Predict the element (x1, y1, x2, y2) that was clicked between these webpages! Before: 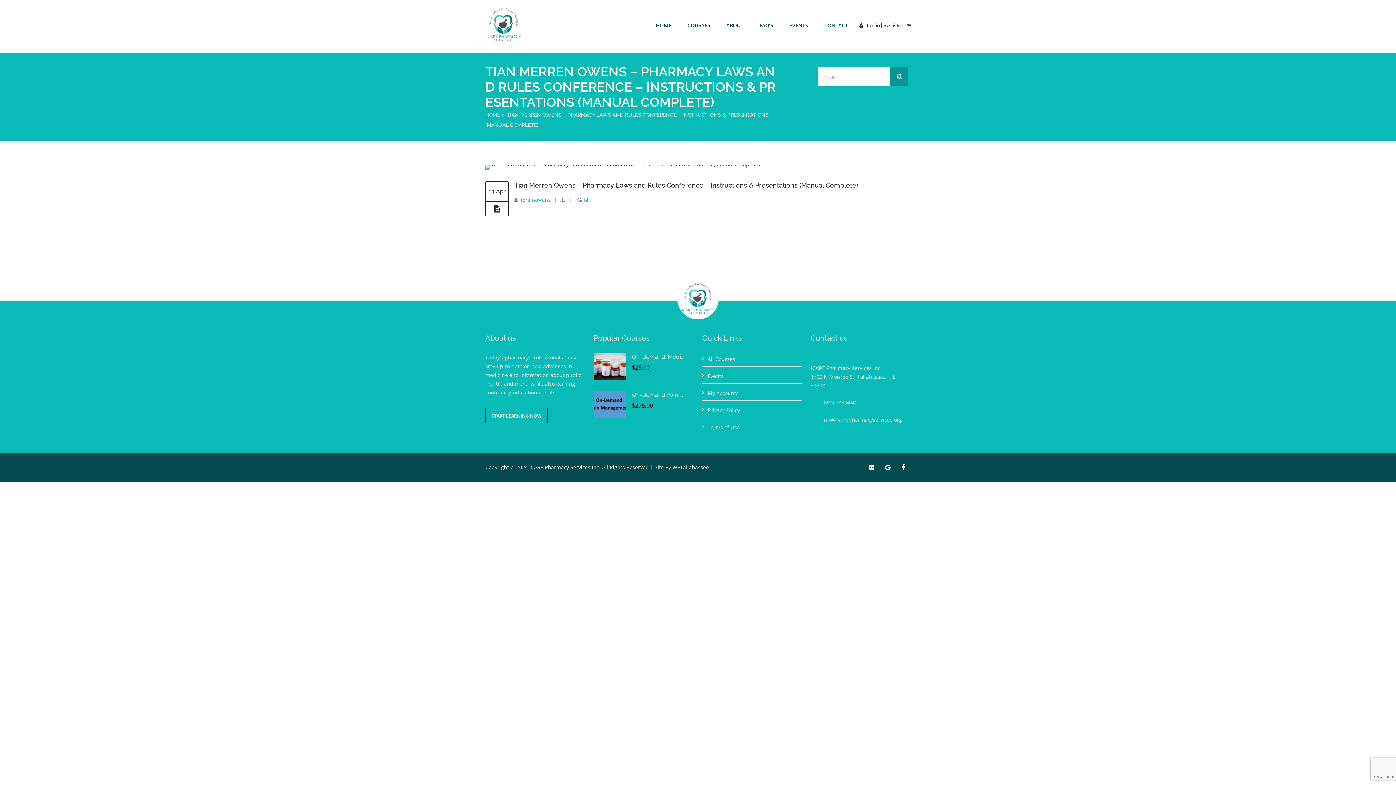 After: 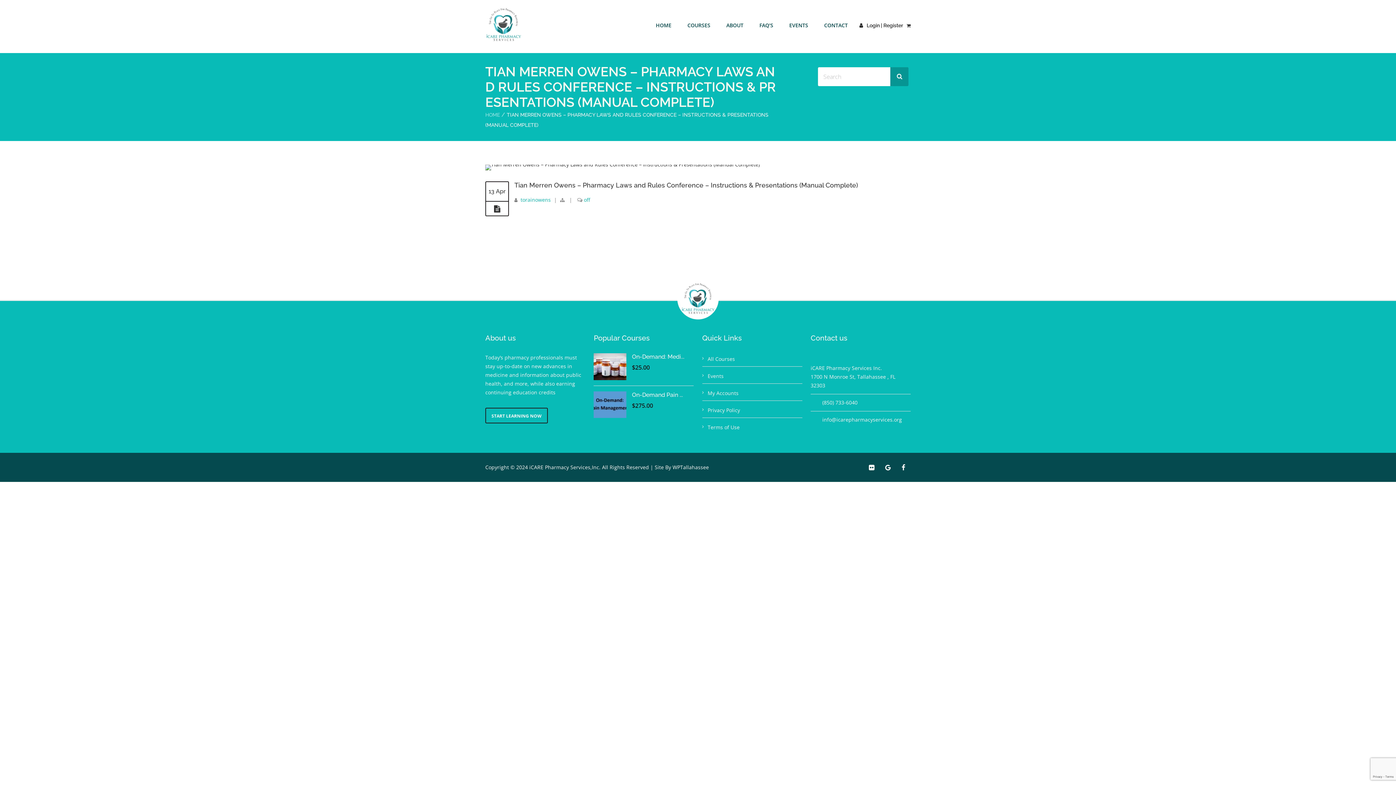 Action: bbox: (485, 201, 509, 216)